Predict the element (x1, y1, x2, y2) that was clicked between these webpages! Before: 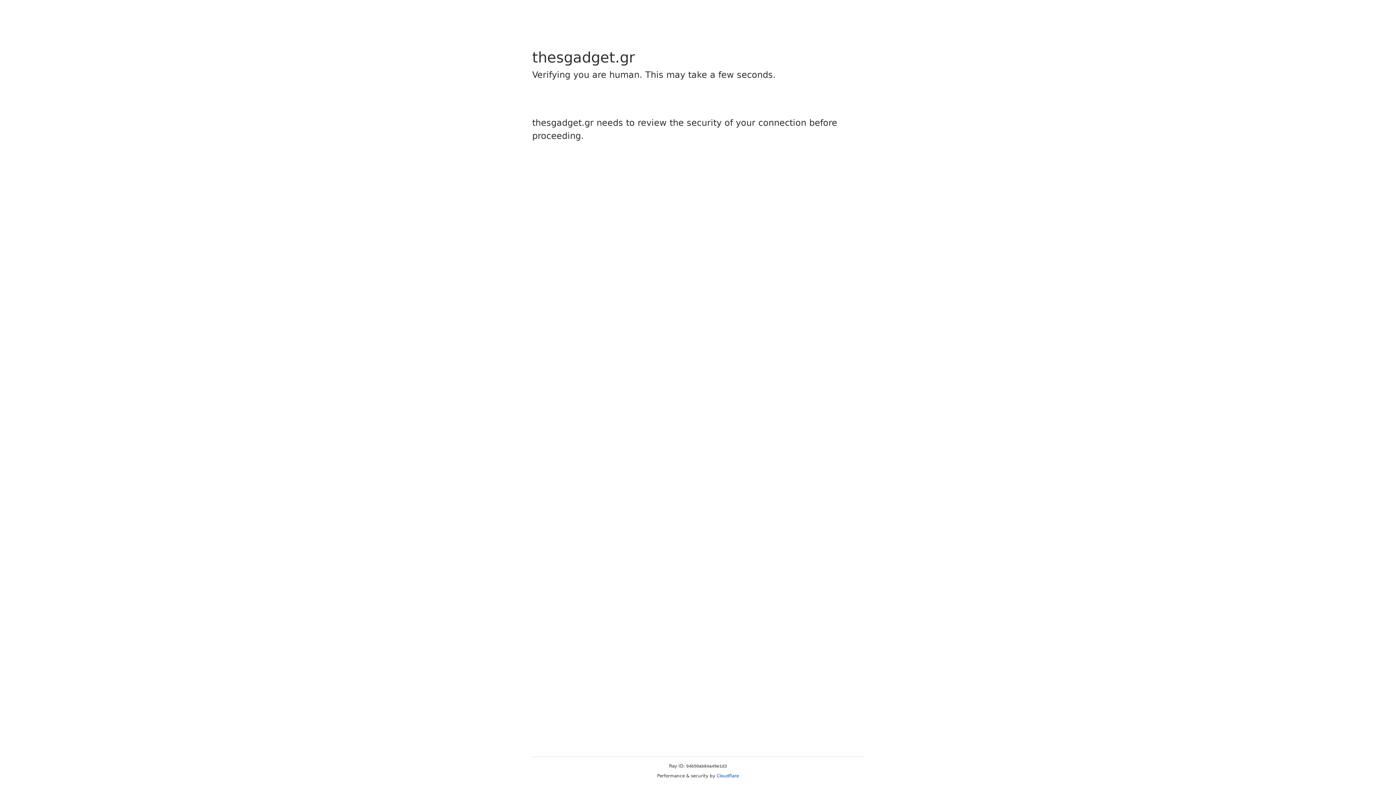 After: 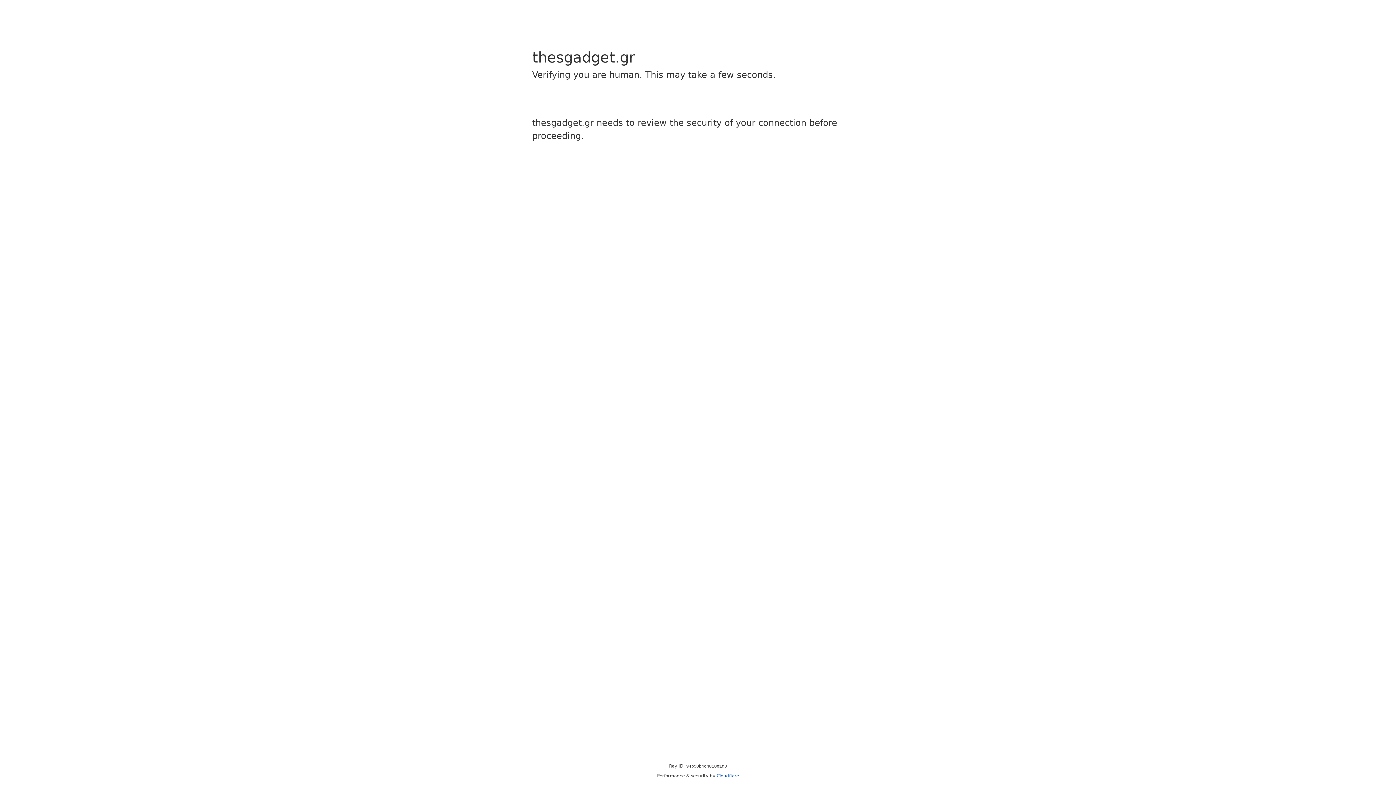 Action: label: Cloudflare bbox: (716, 773, 739, 778)